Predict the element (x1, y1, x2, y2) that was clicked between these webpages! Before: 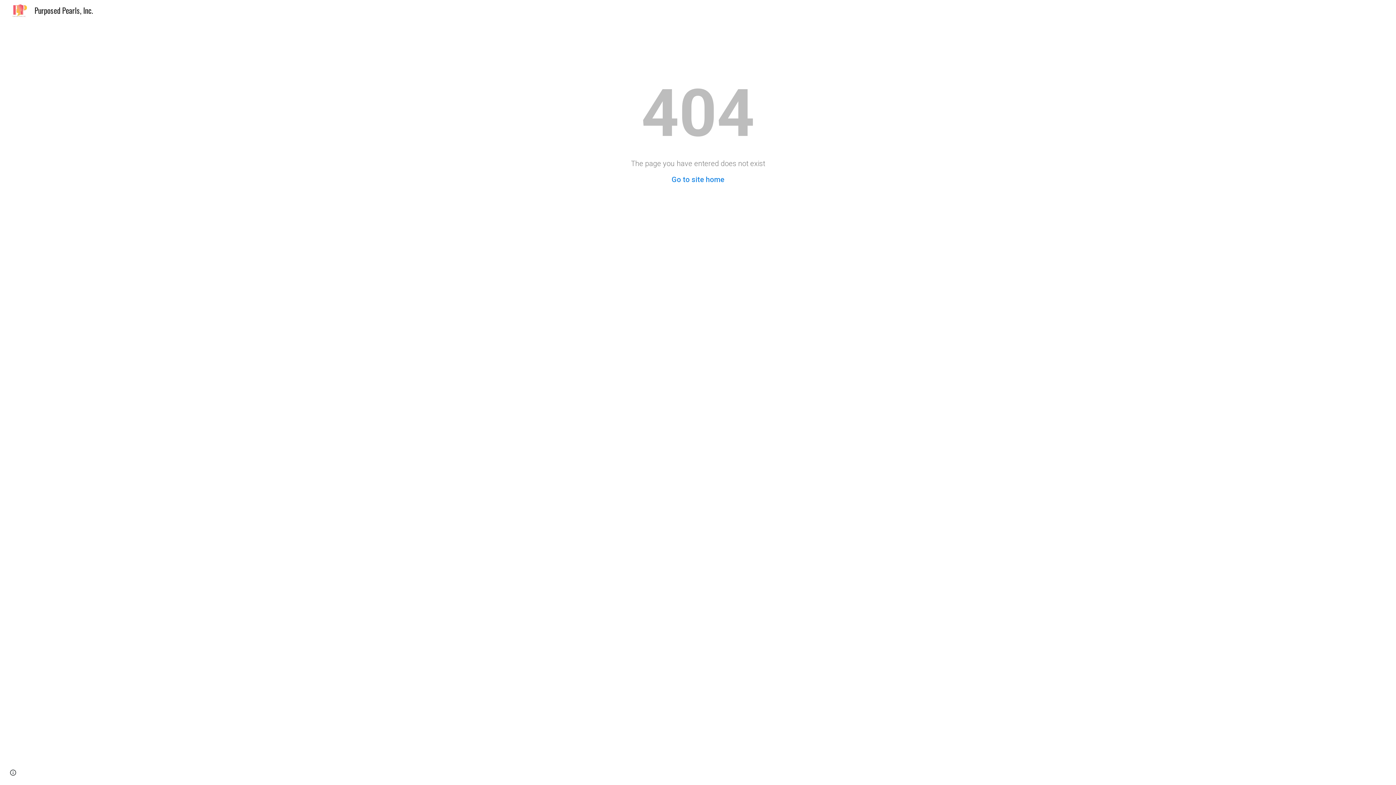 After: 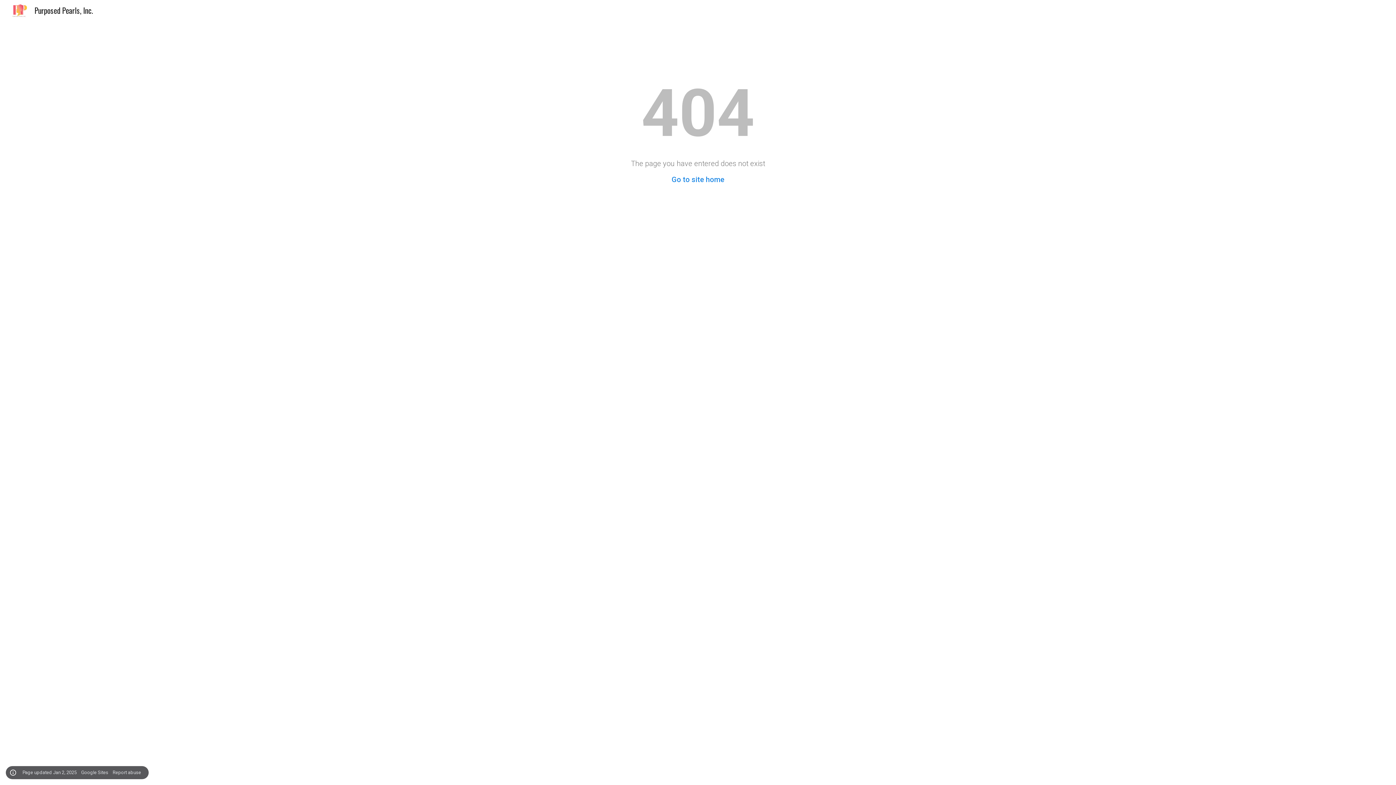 Action: label: Site actions bbox: (8, 768, 18, 778)